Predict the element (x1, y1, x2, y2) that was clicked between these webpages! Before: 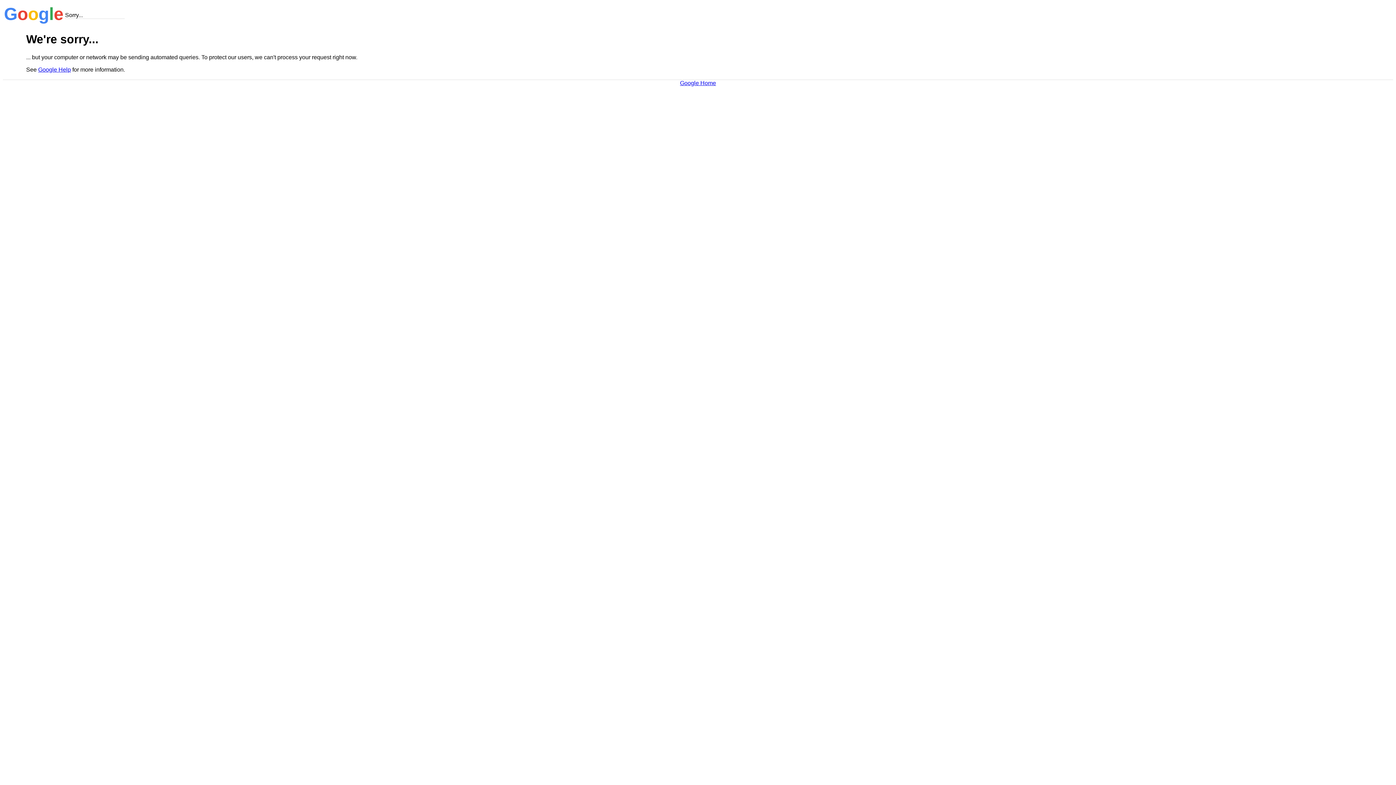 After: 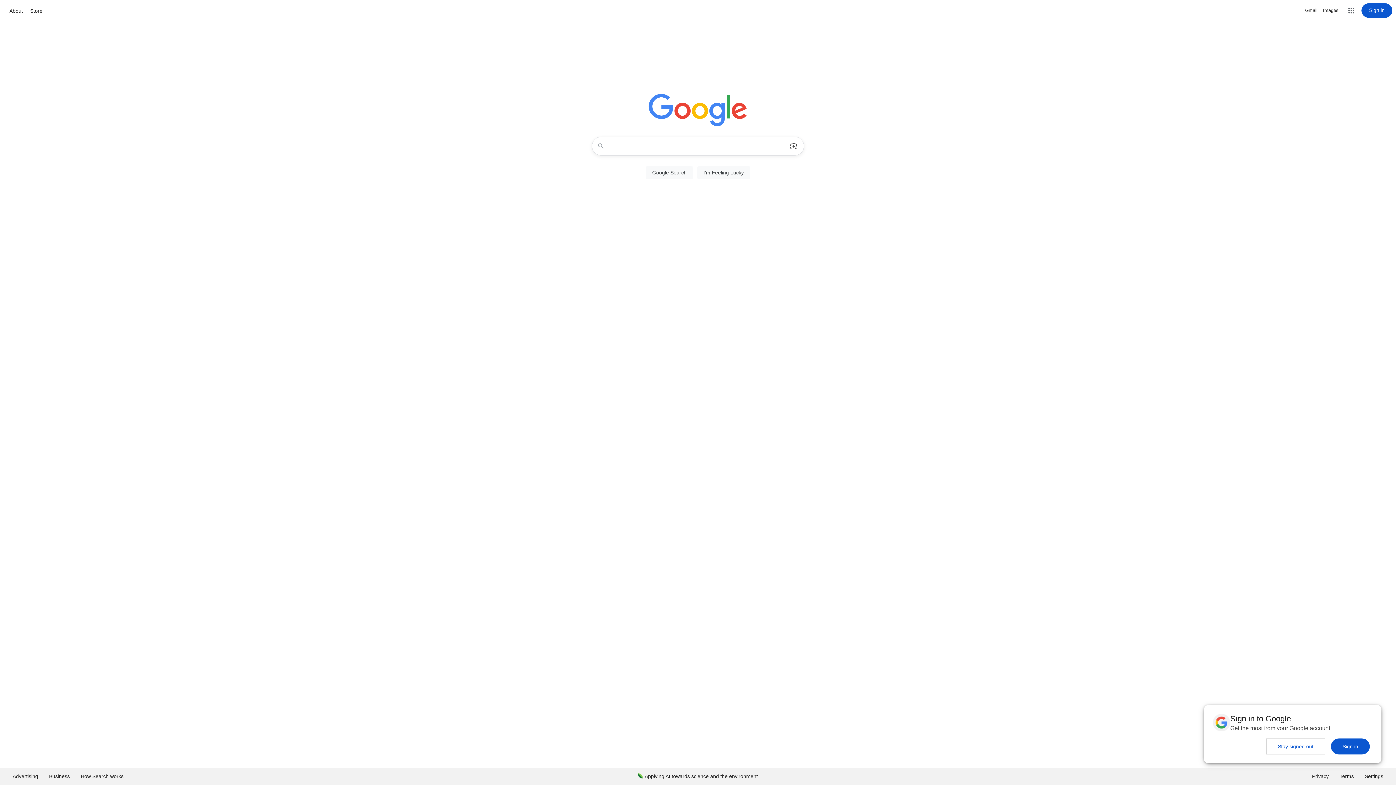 Action: label: Google Home bbox: (680, 79, 716, 86)